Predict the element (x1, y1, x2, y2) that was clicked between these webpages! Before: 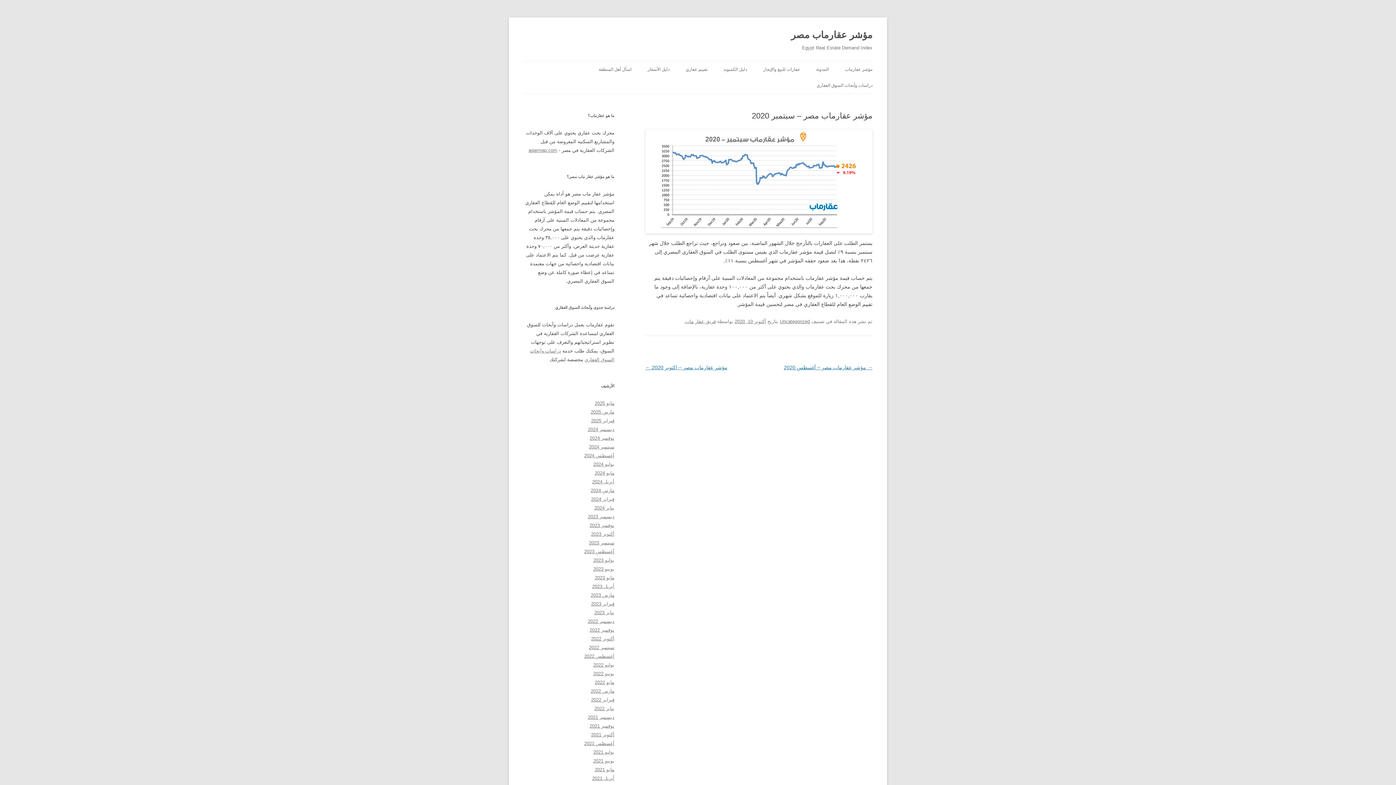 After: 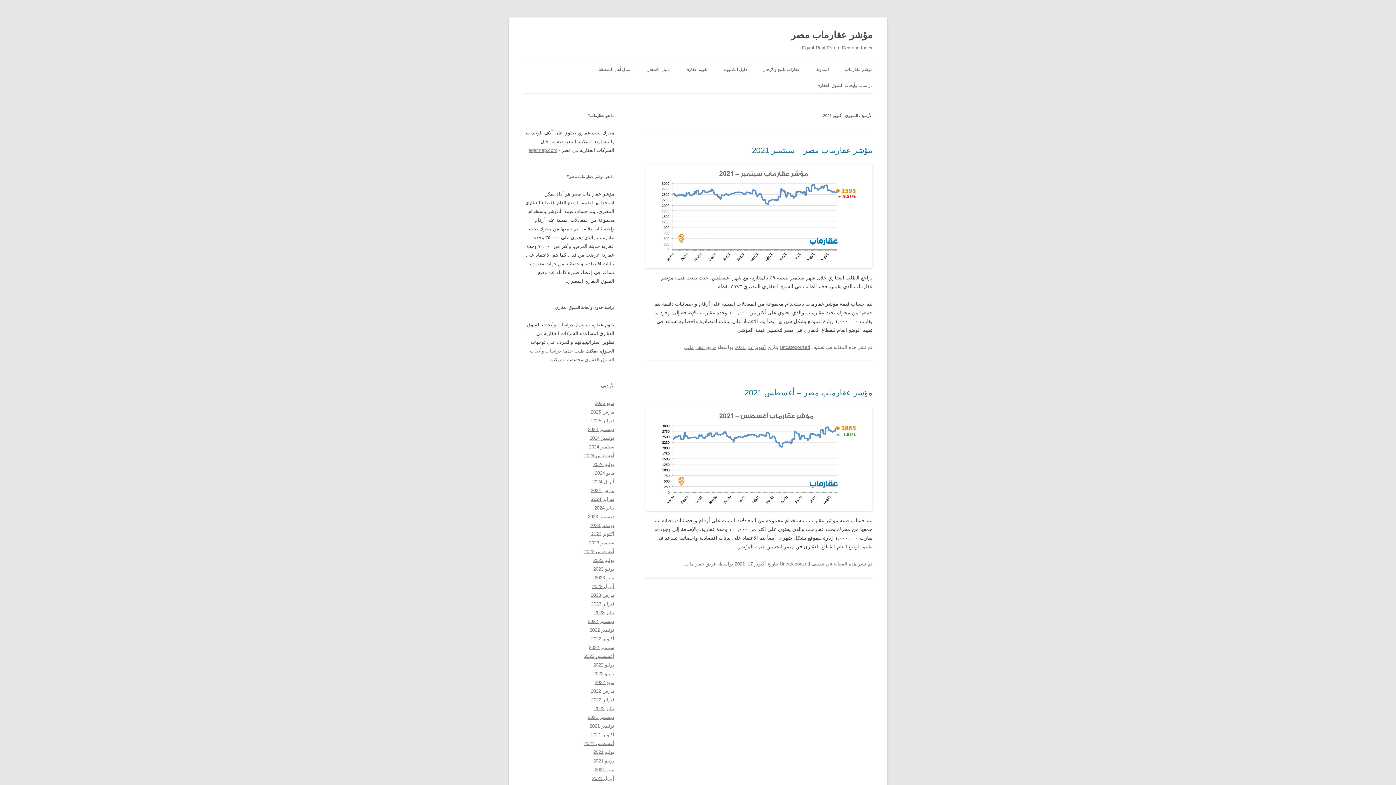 Action: bbox: (591, 732, 614, 737) label: أكتوبر 2021